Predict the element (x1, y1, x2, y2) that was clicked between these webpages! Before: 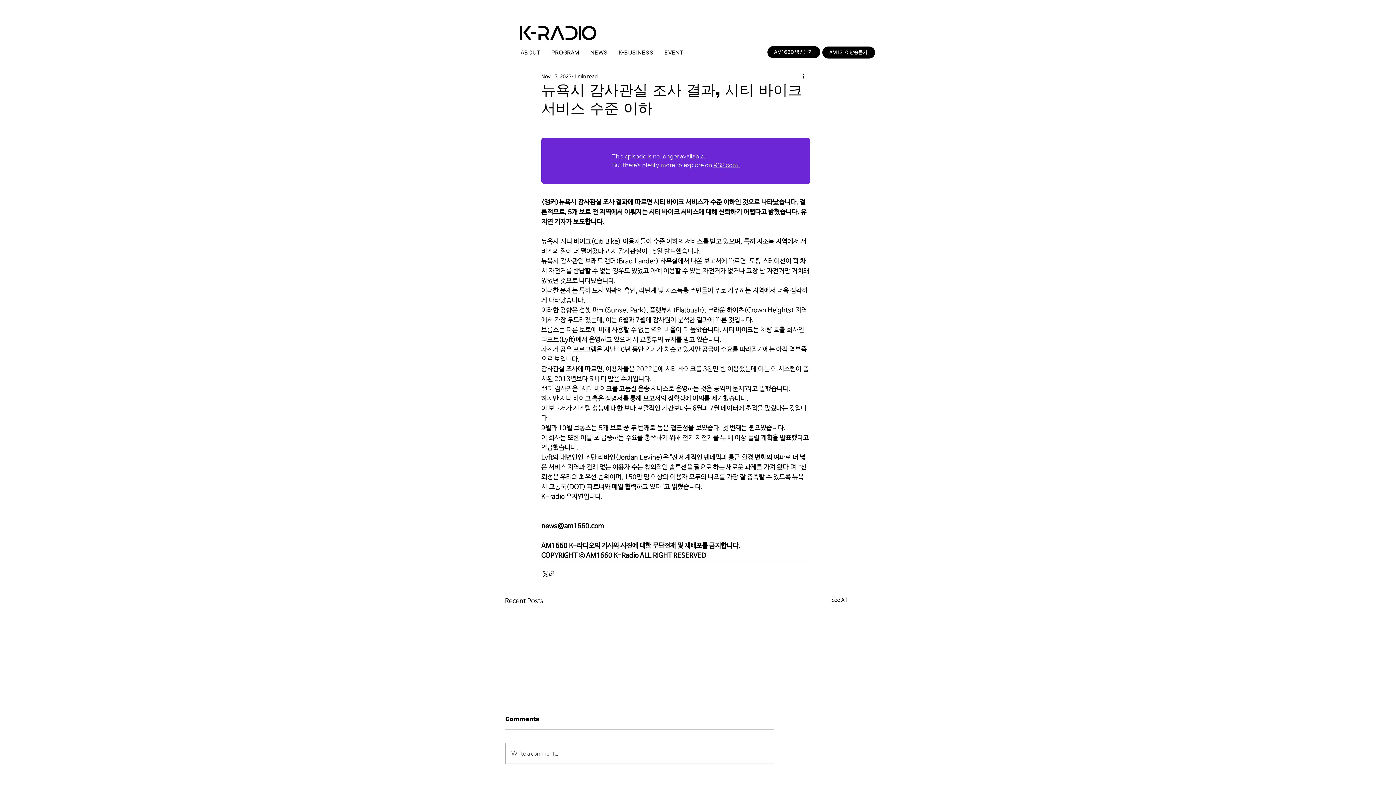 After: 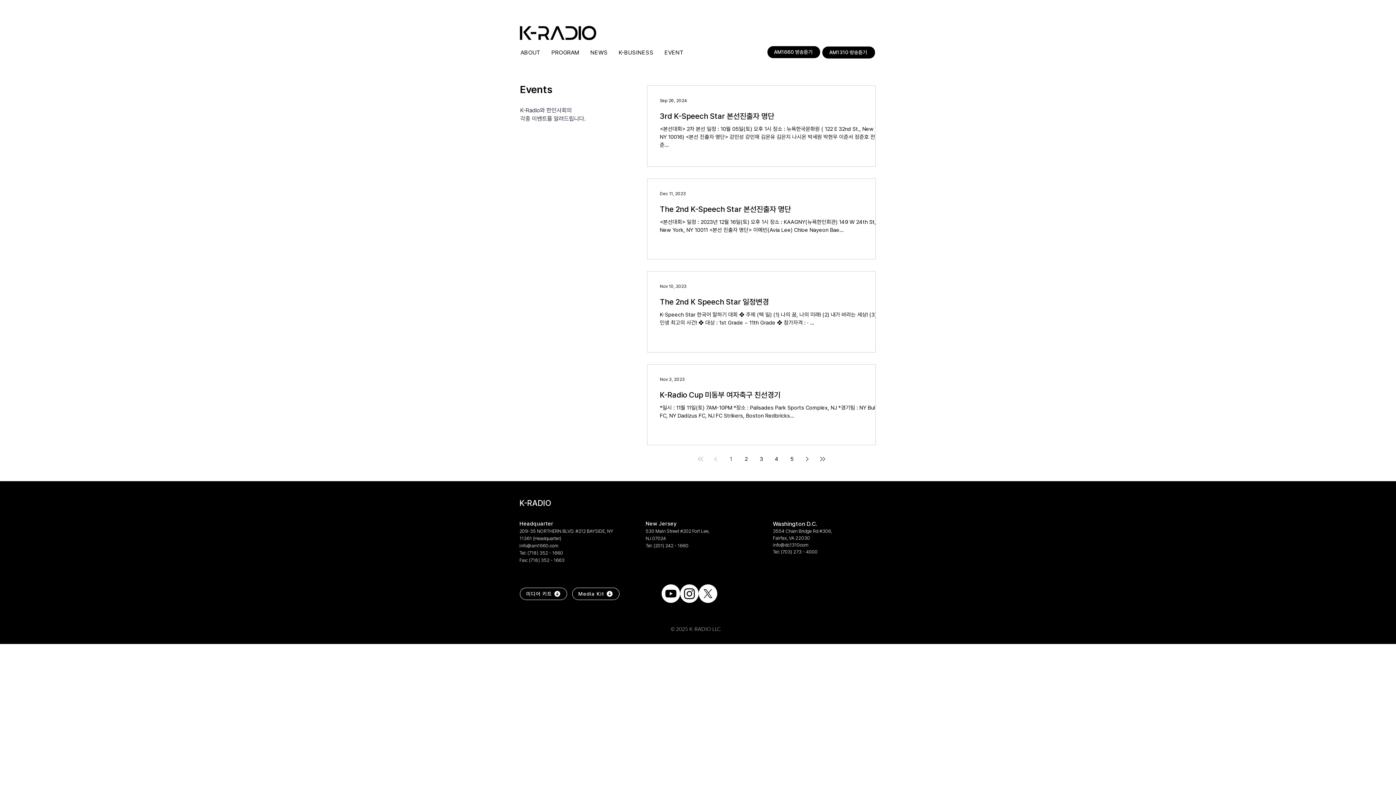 Action: bbox: (659, 46, 689, 58) label: EVENT